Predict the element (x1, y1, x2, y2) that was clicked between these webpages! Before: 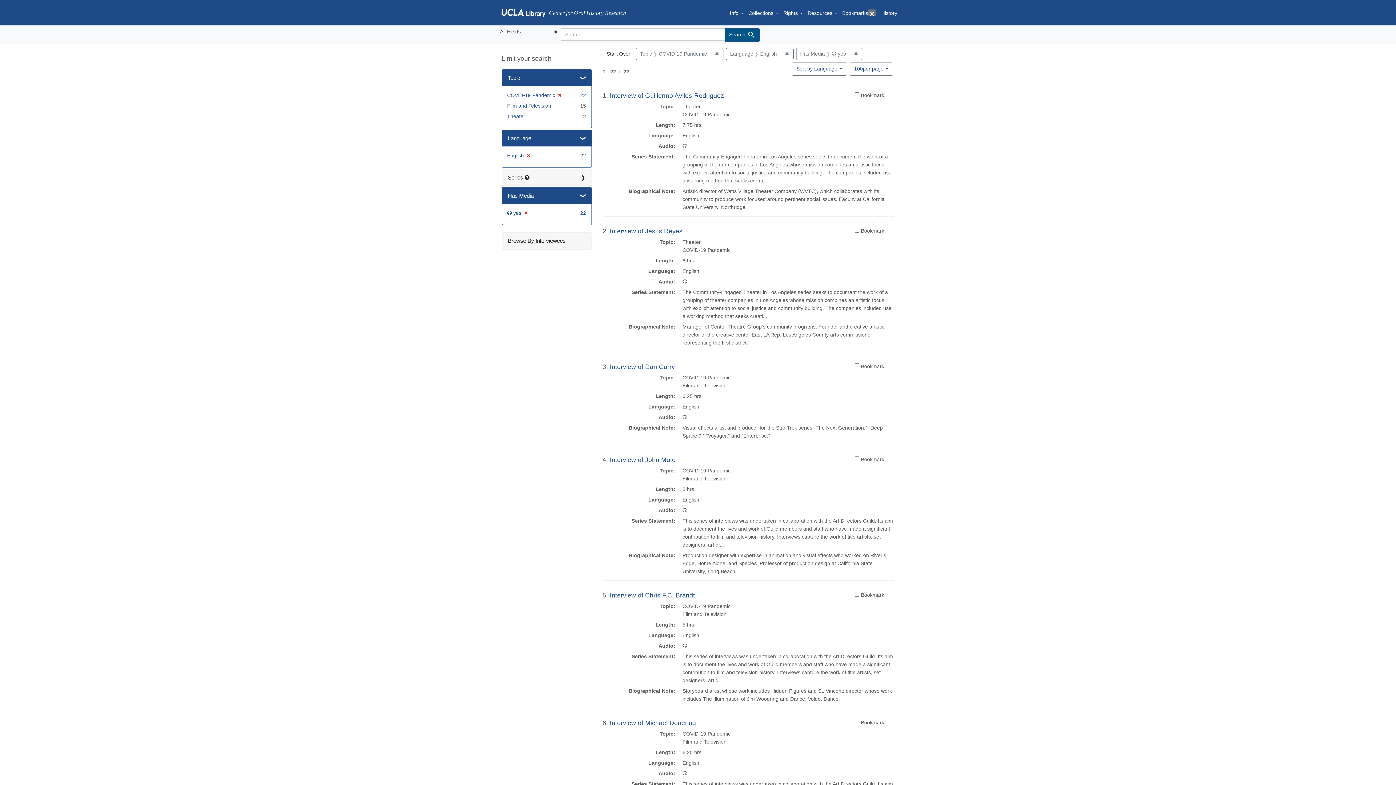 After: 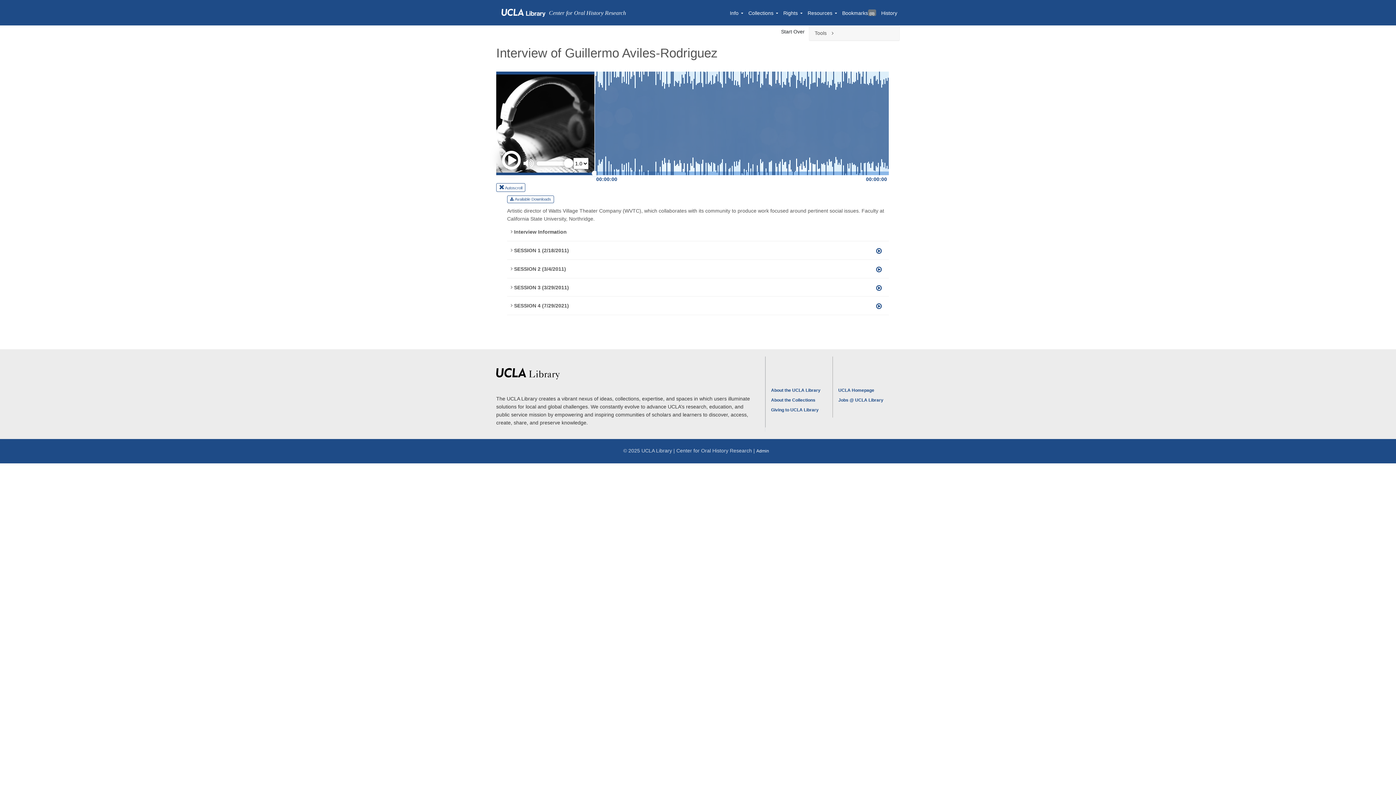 Action: bbox: (610, 92, 724, 99) label: Interview of Guillermo Aviles-Rodriguez